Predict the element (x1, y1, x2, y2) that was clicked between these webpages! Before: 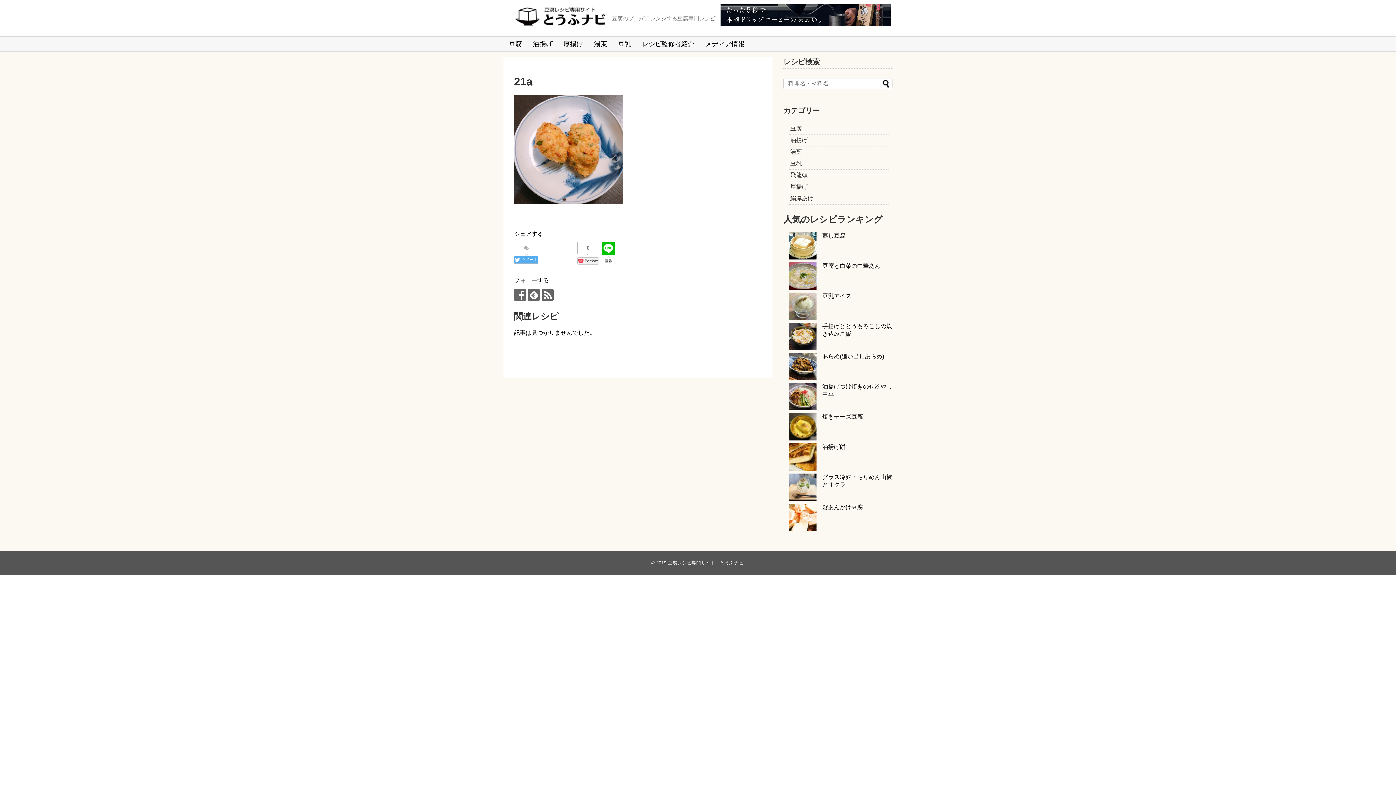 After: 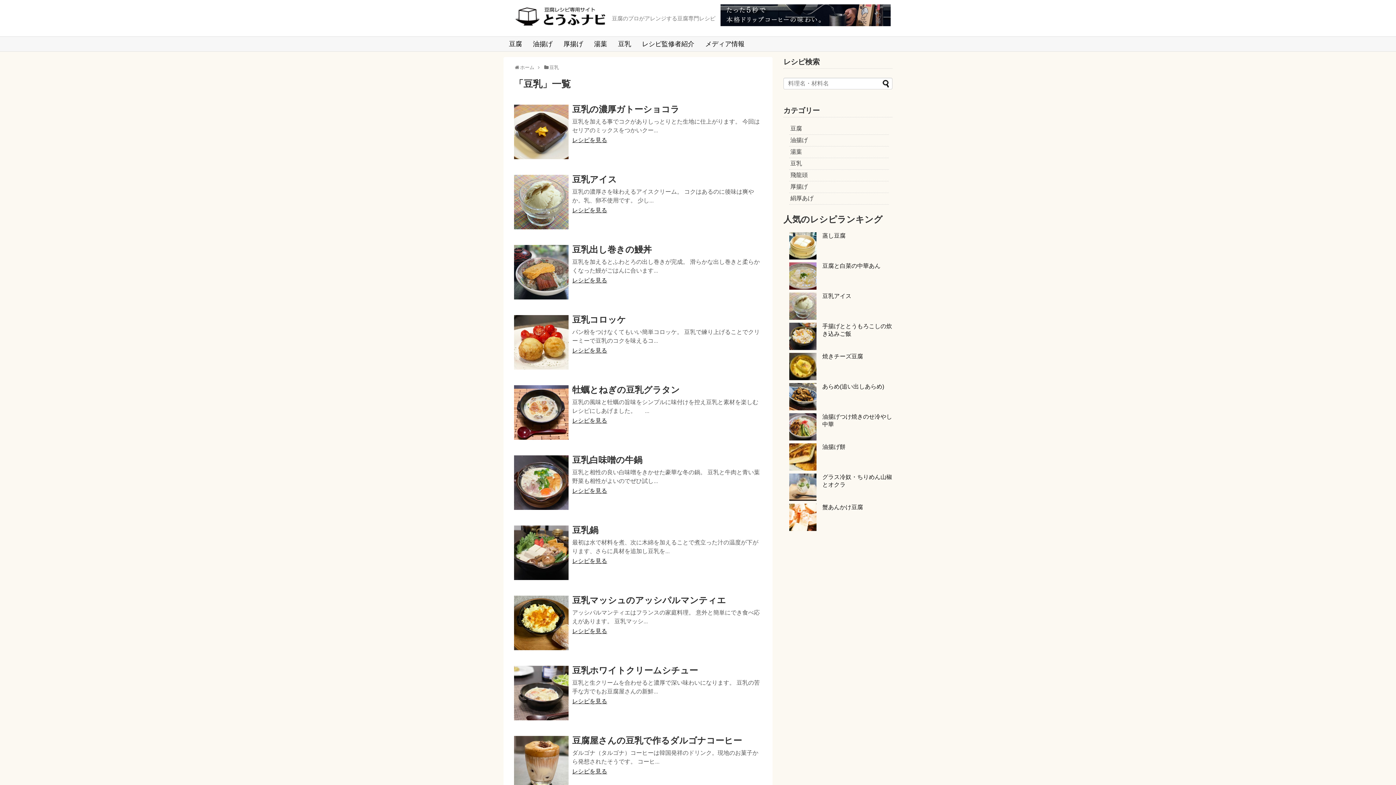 Action: bbox: (612, 36, 636, 51) label: 豆乳